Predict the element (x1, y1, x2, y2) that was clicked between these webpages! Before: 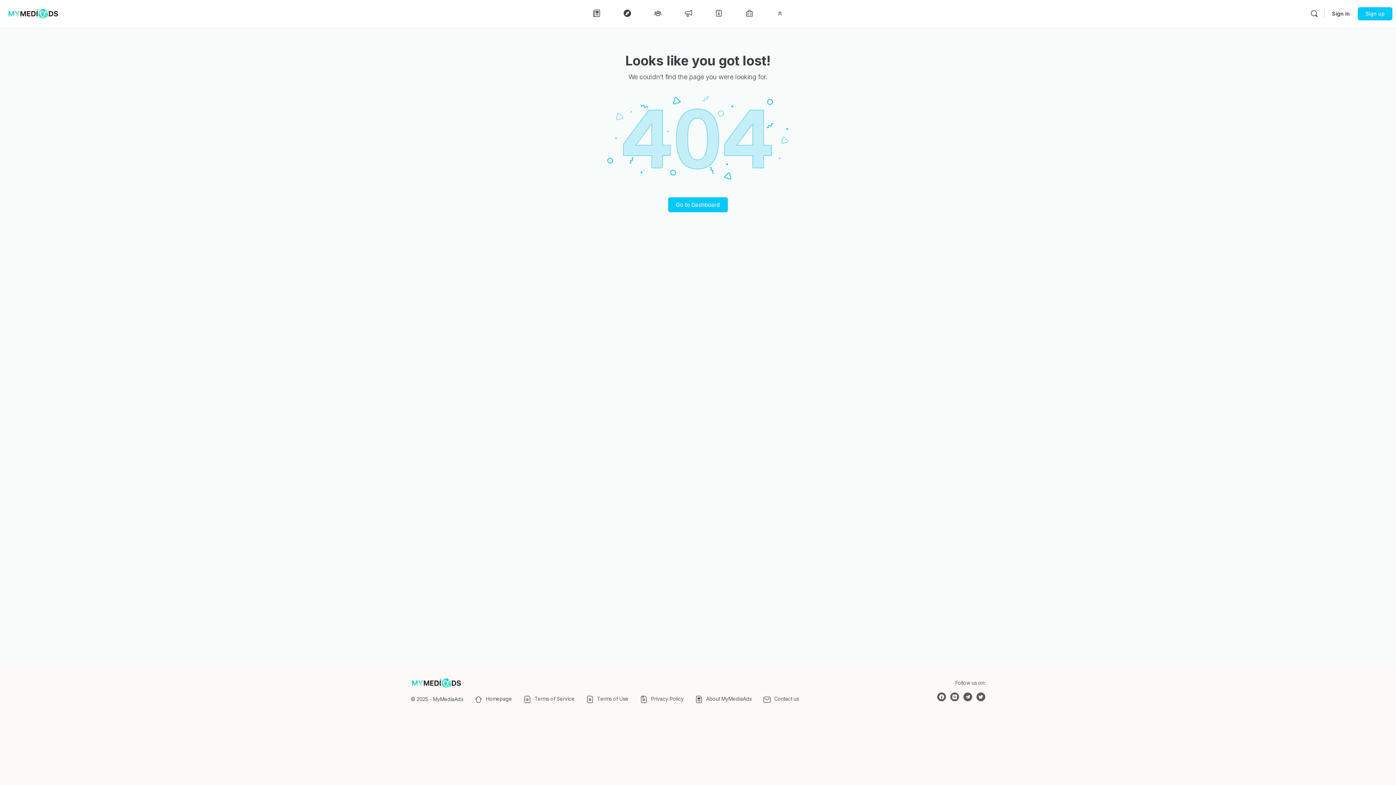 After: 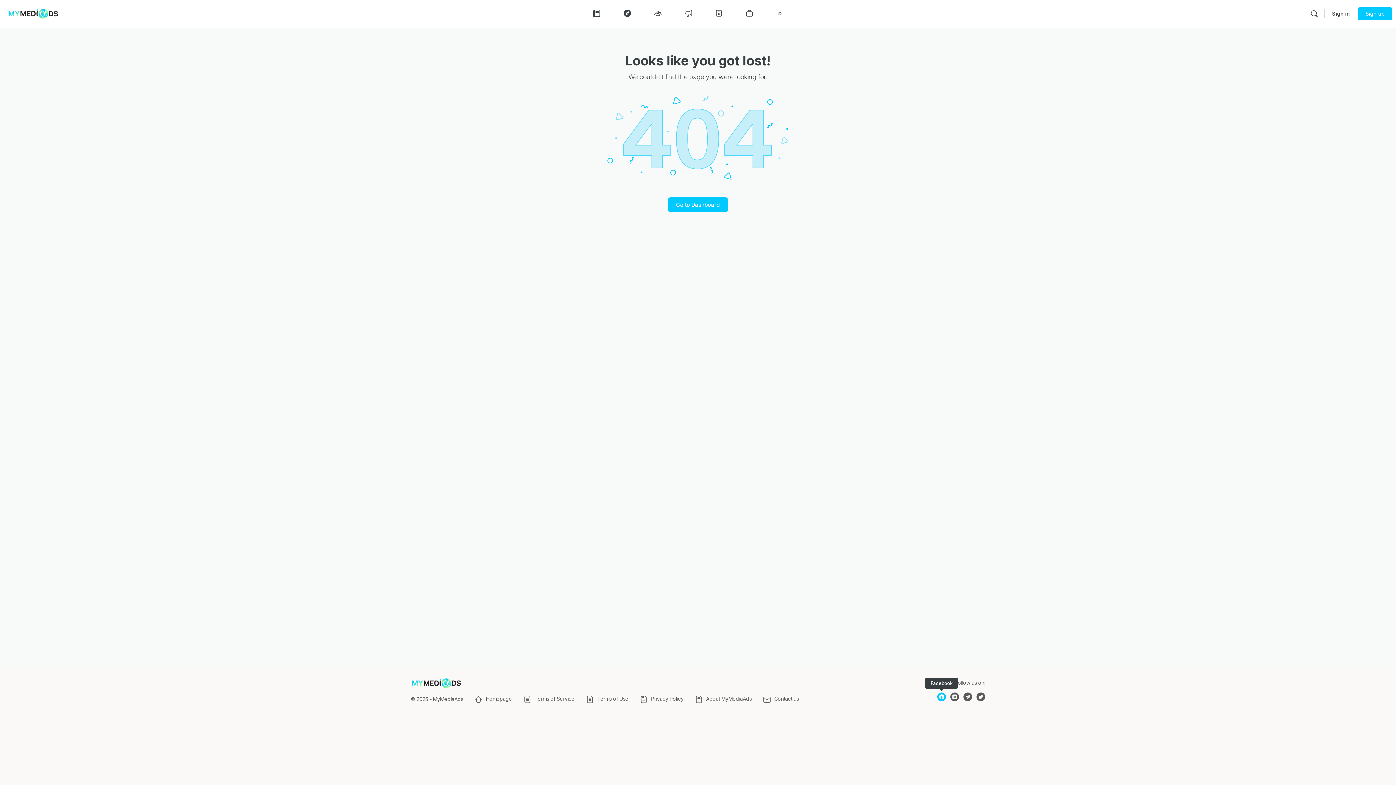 Action: bbox: (937, 692, 946, 701)